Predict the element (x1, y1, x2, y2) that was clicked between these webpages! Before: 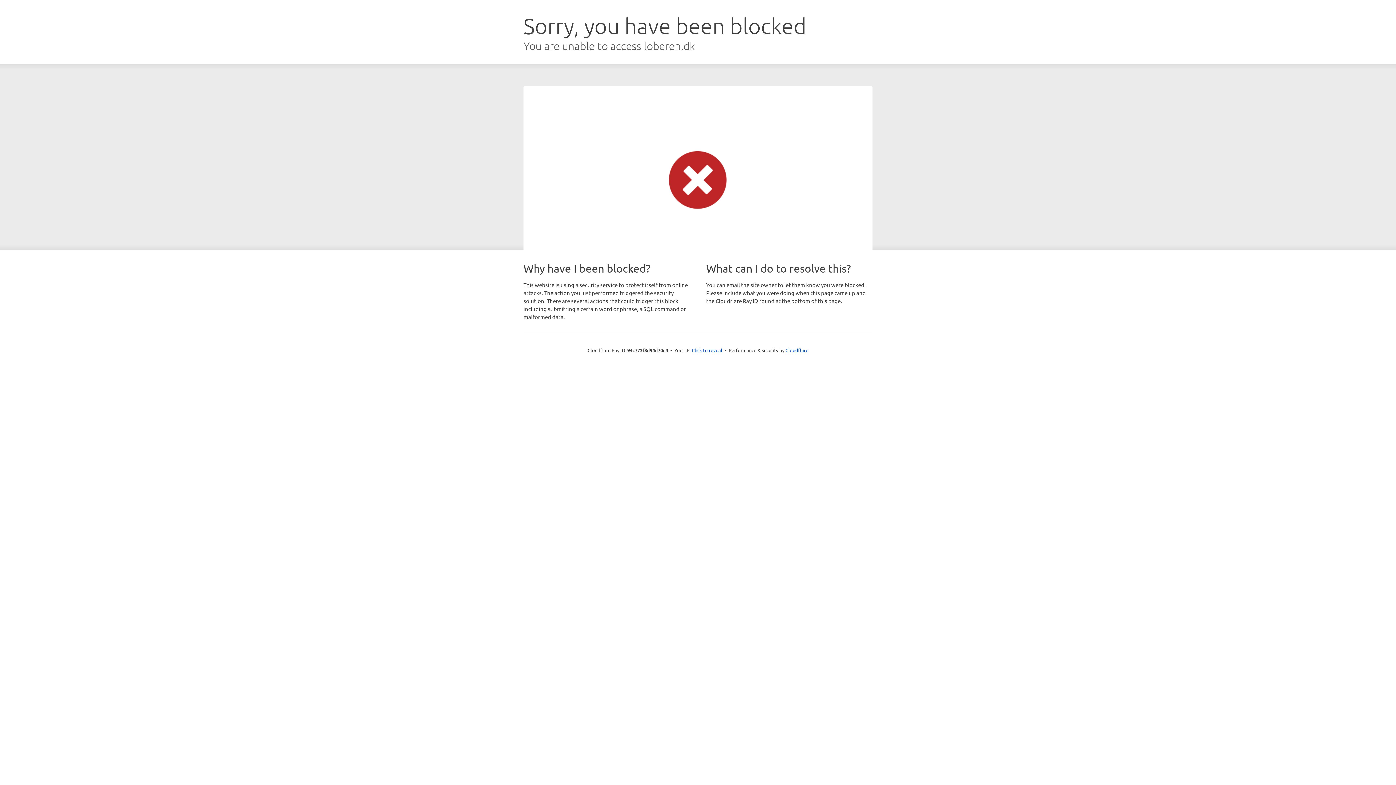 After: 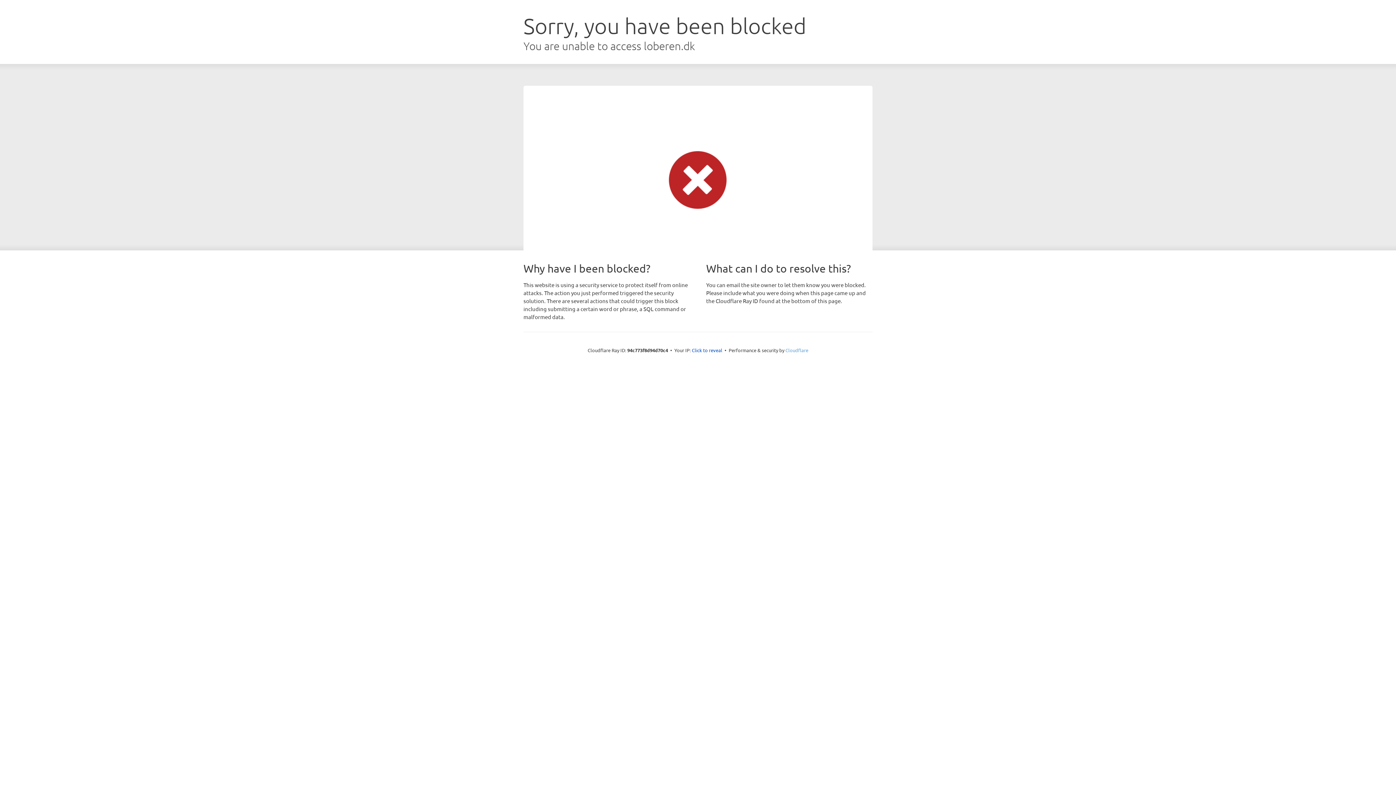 Action: bbox: (785, 347, 808, 353) label: Cloudflare